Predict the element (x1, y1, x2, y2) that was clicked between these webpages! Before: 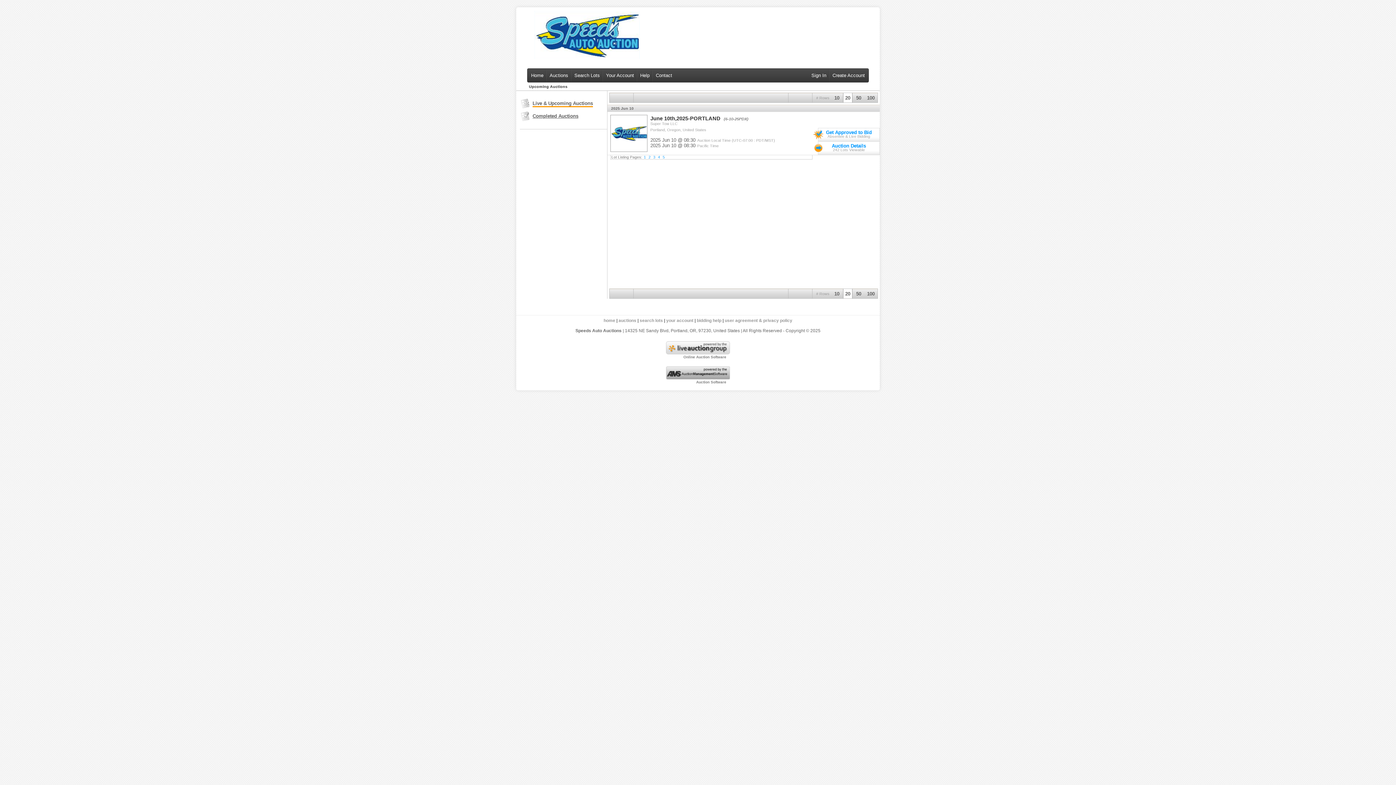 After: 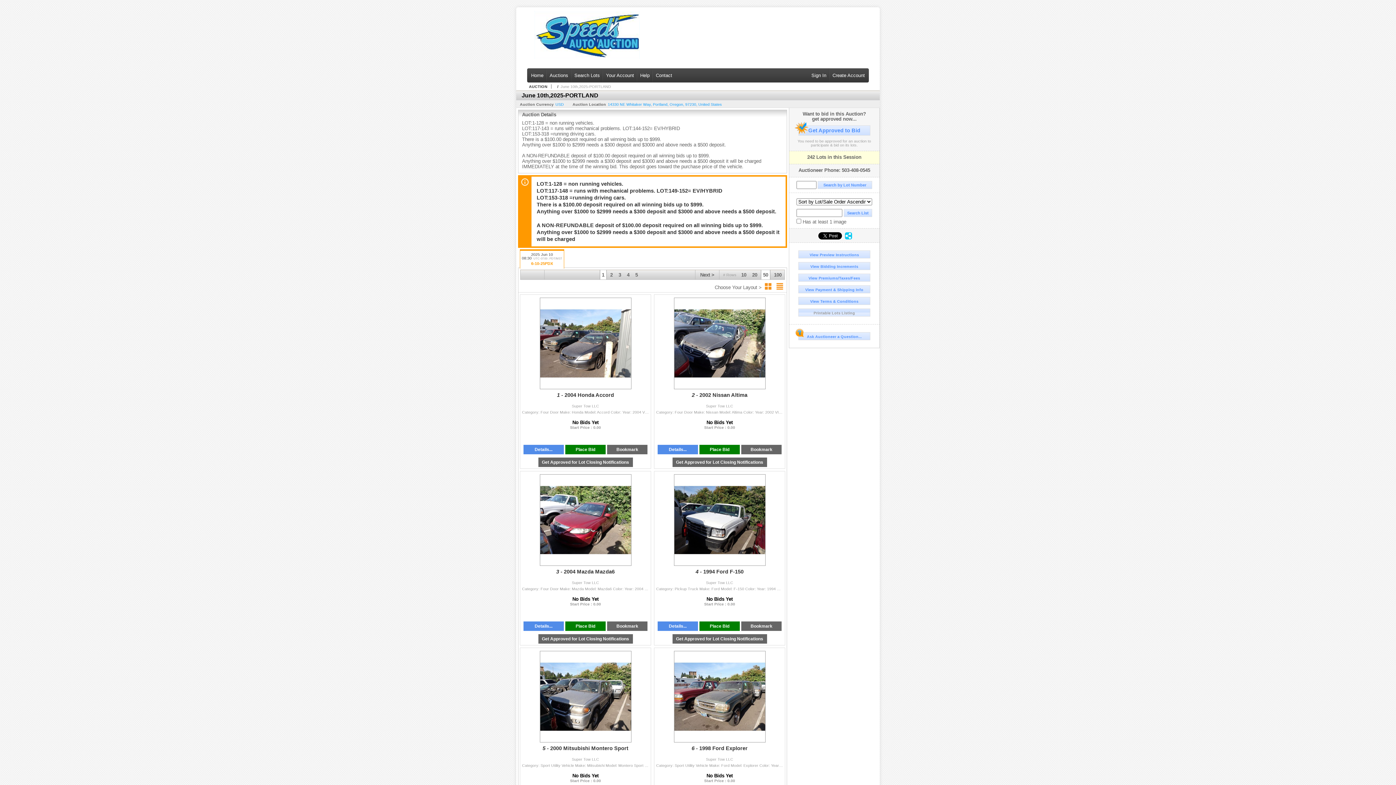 Action: label: Auction Details bbox: (818, 141, 879, 148)